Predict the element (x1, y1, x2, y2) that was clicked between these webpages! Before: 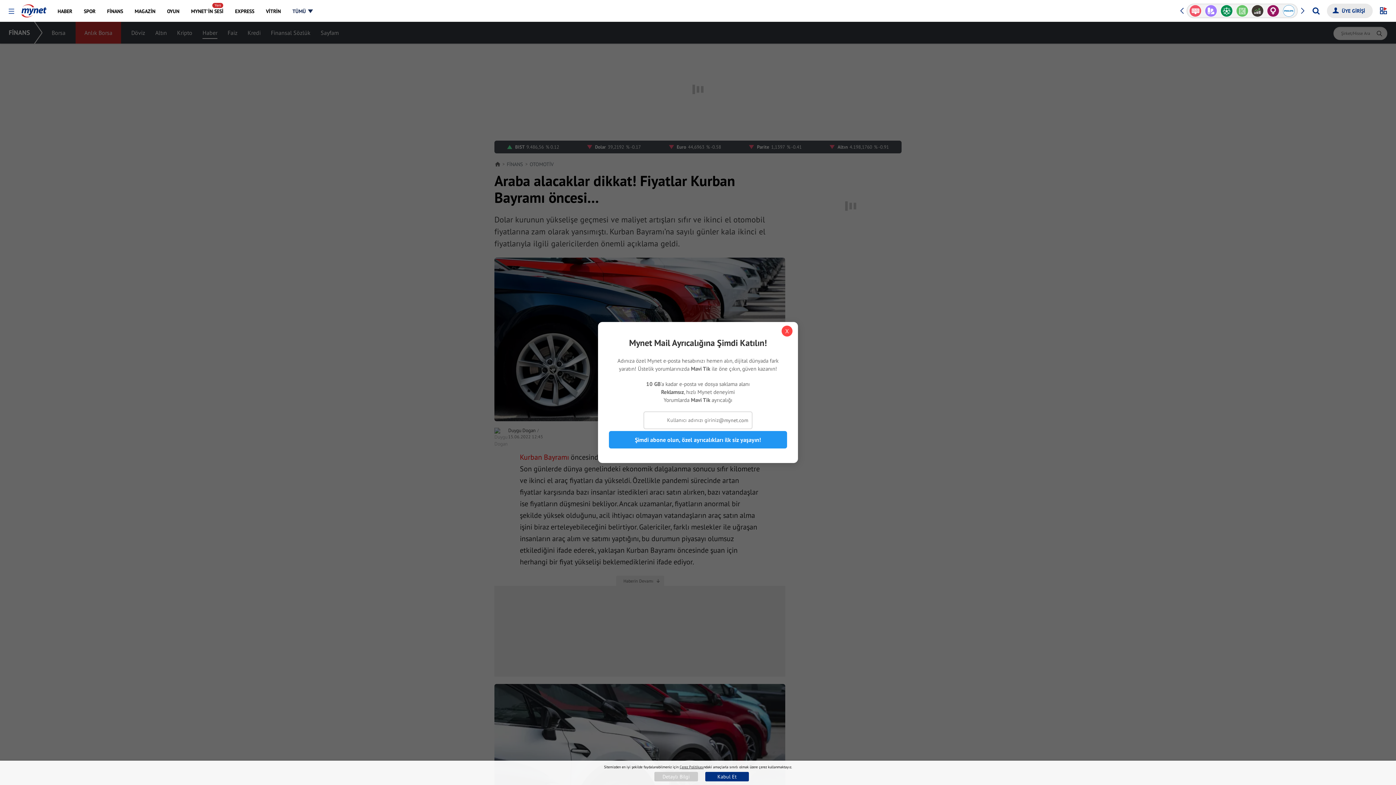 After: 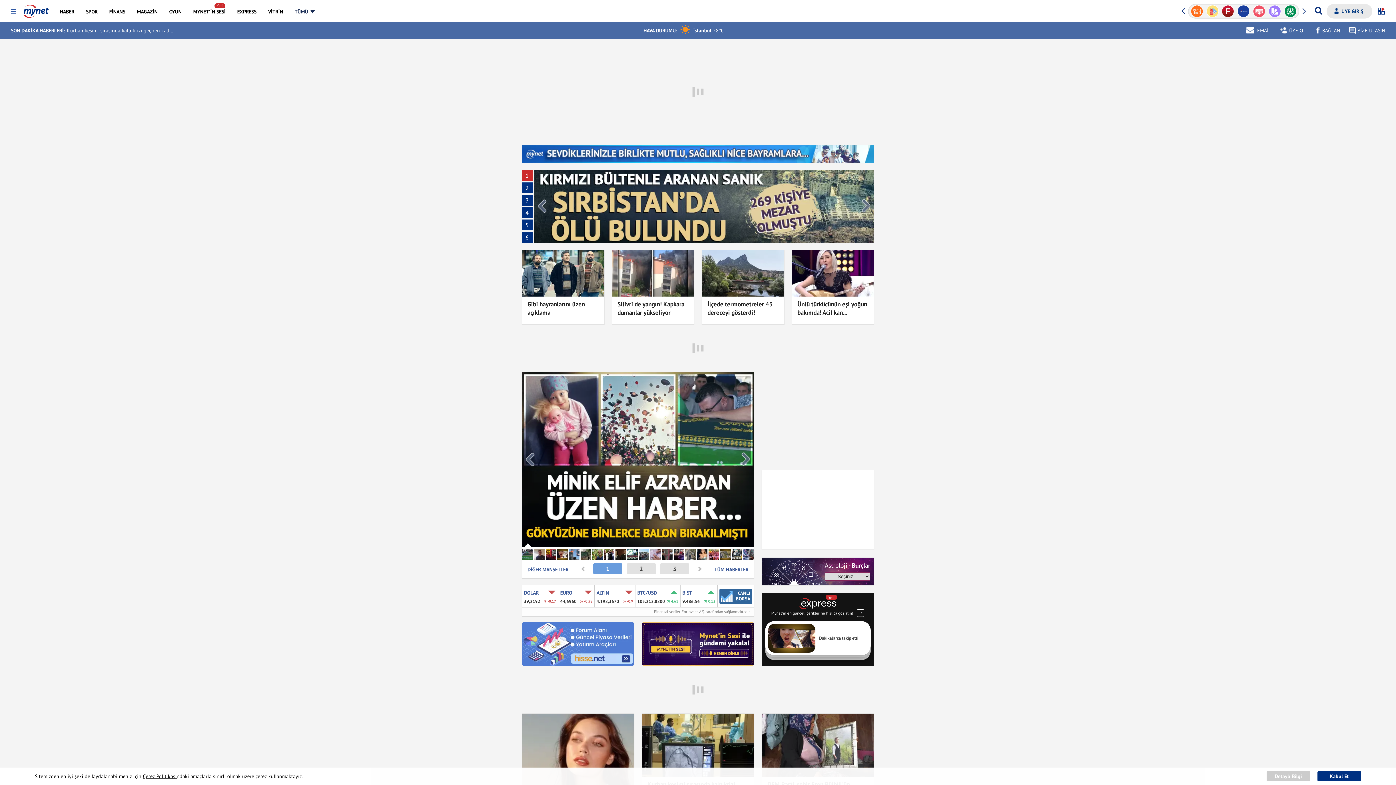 Action: bbox: (21, 0, 46, 17)